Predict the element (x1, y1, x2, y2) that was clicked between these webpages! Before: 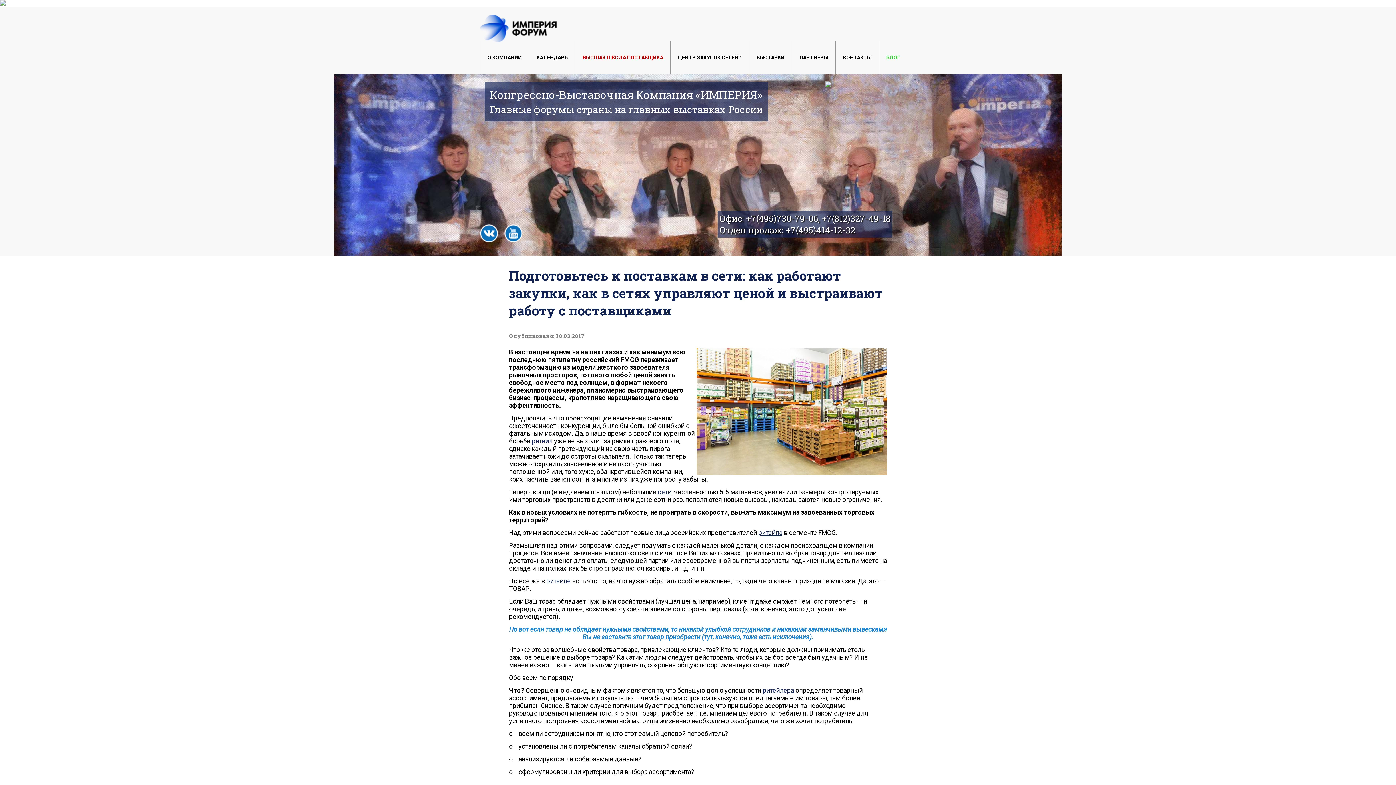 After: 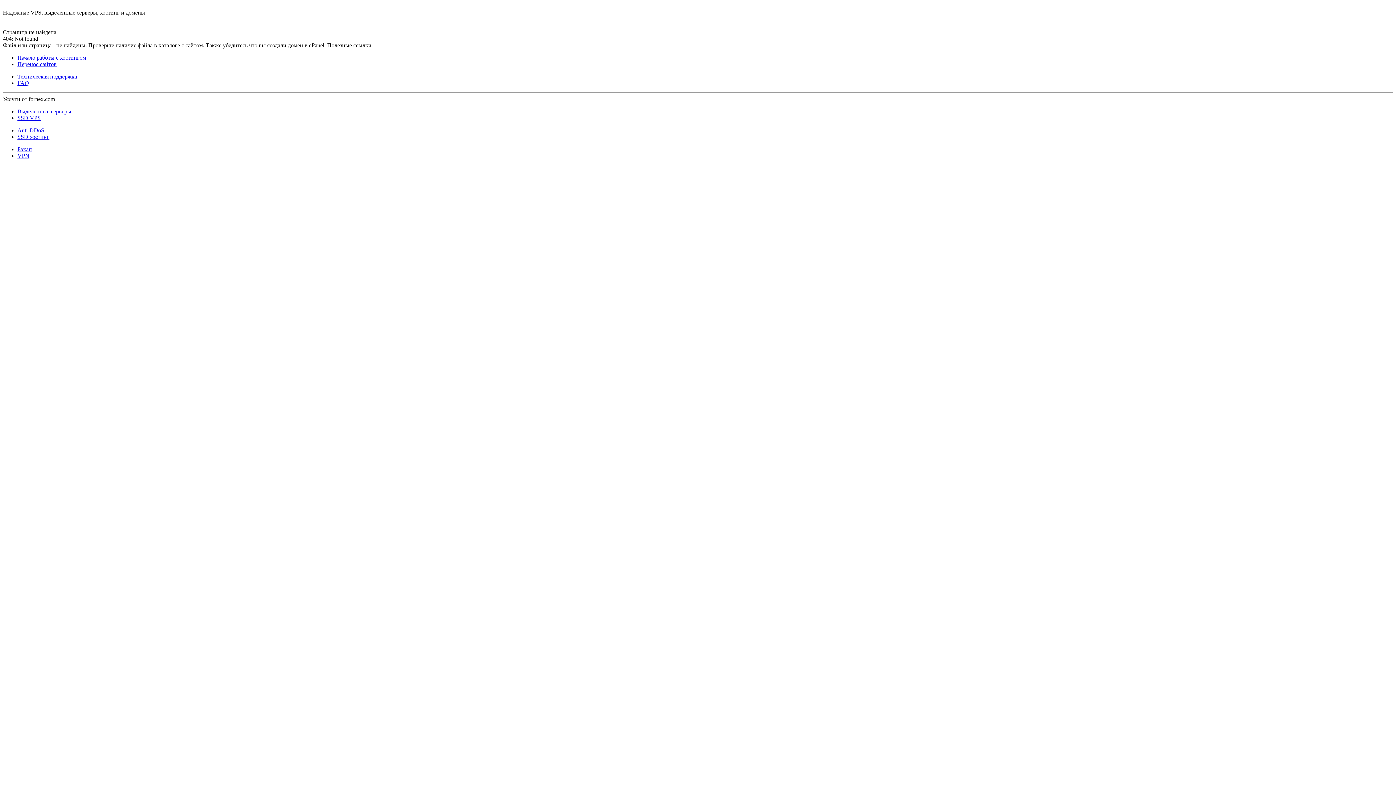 Action: bbox: (762, 686, 794, 694) label: ритейлера